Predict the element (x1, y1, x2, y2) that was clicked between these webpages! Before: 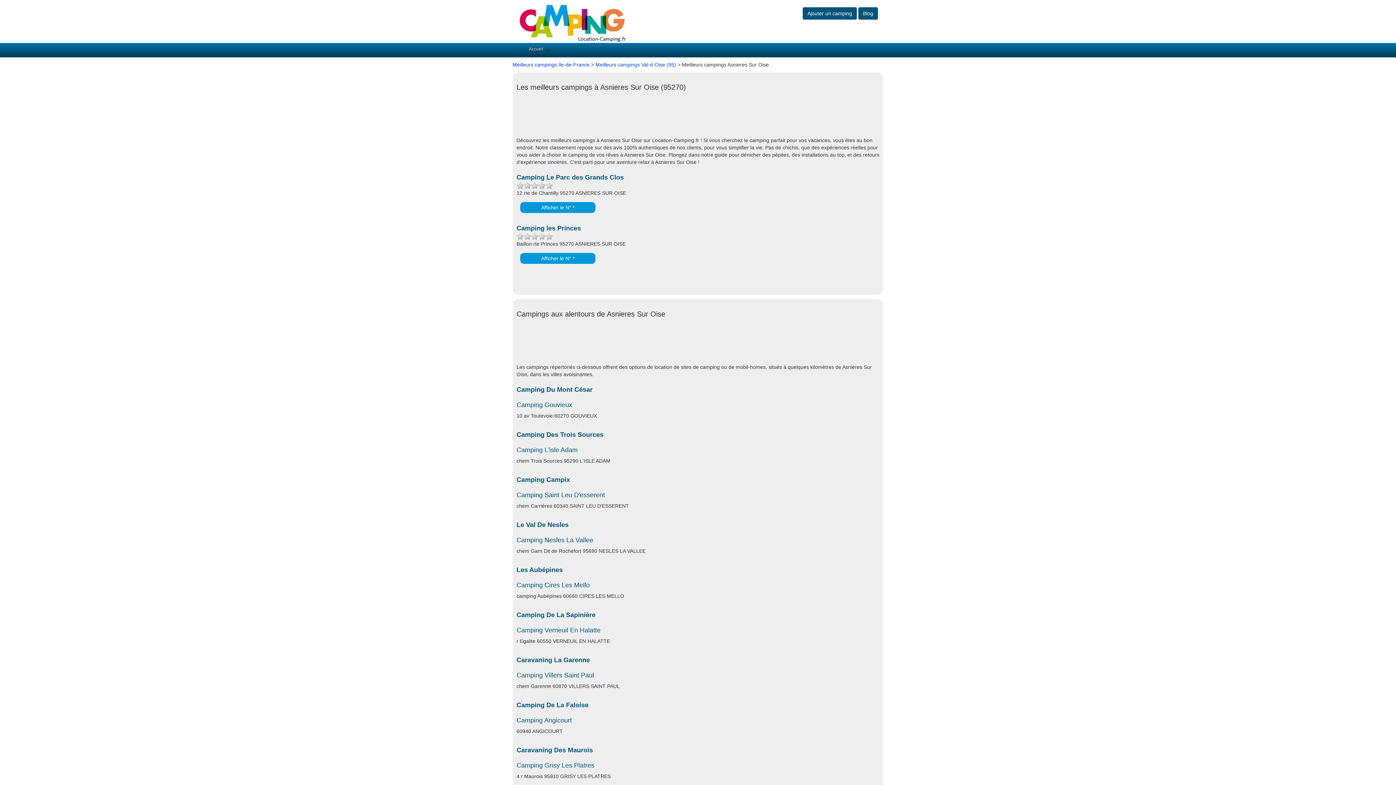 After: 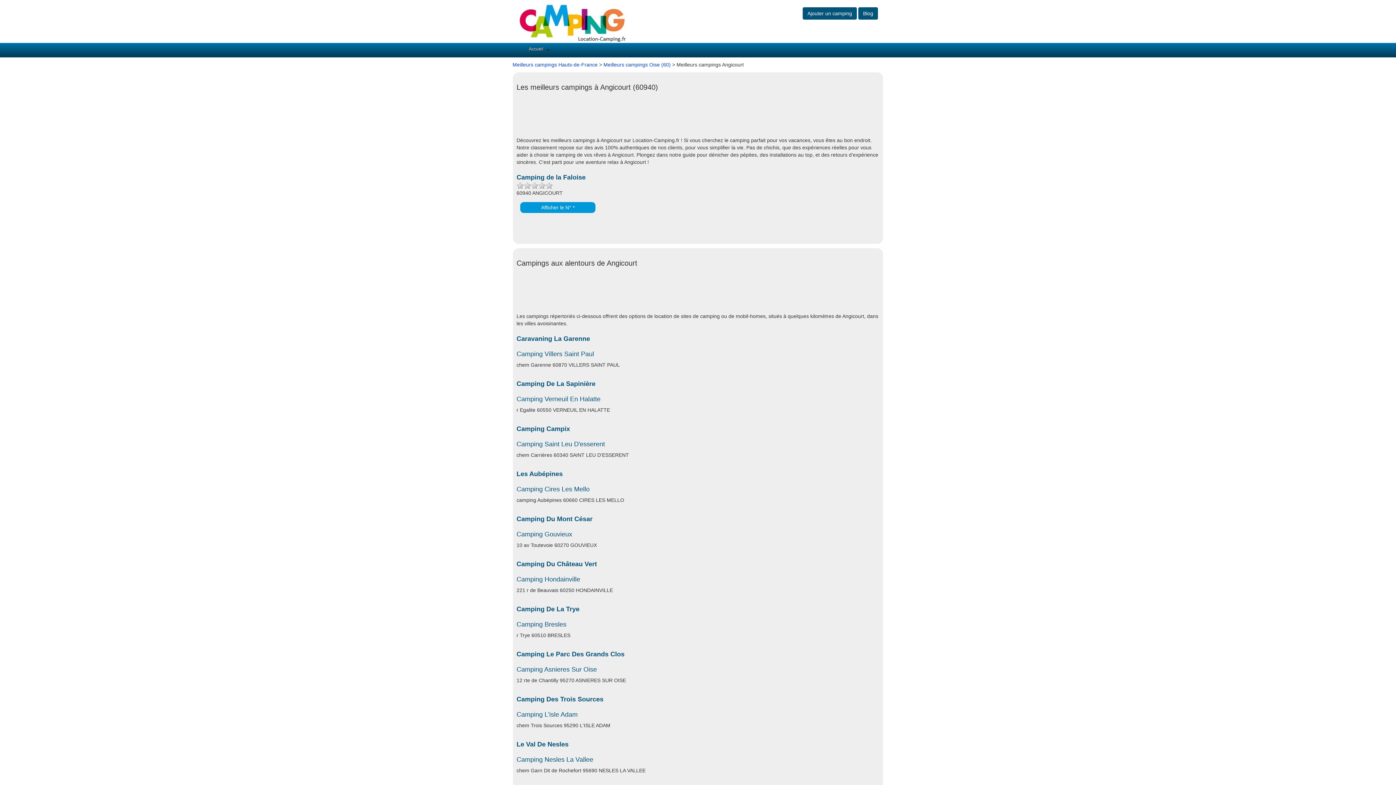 Action: bbox: (516, 717, 572, 724) label: Camping Angicourt